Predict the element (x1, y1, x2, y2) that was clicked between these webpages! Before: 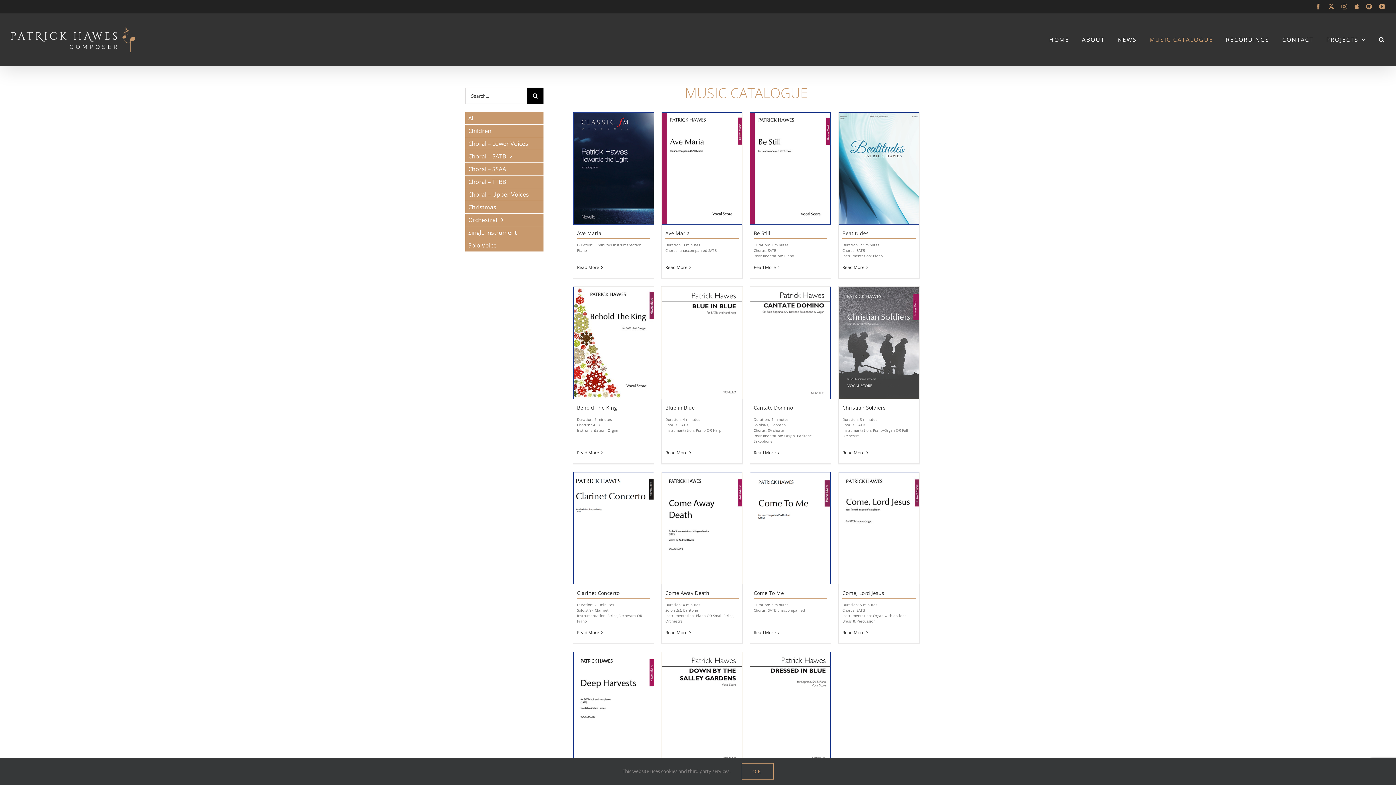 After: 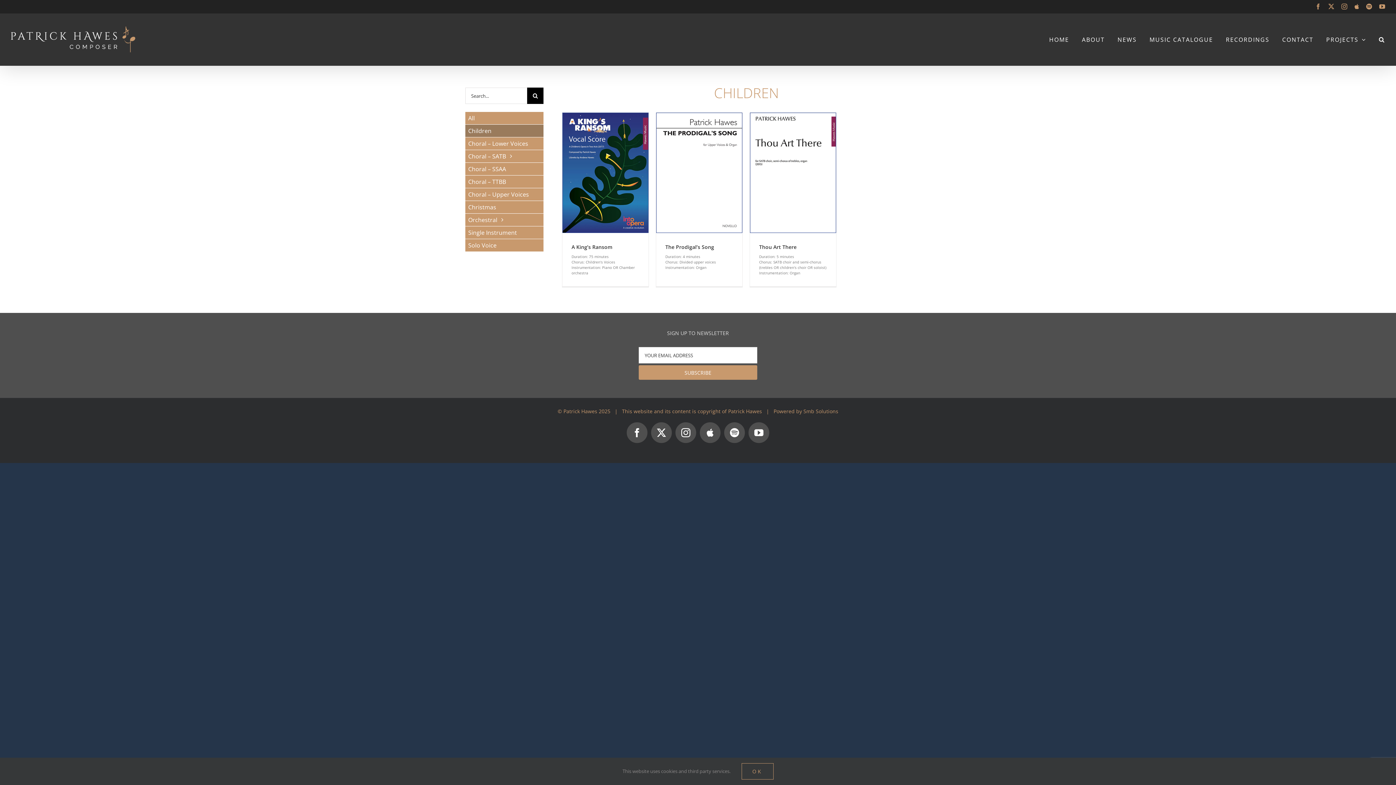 Action: label: Children bbox: (465, 124, 543, 136)